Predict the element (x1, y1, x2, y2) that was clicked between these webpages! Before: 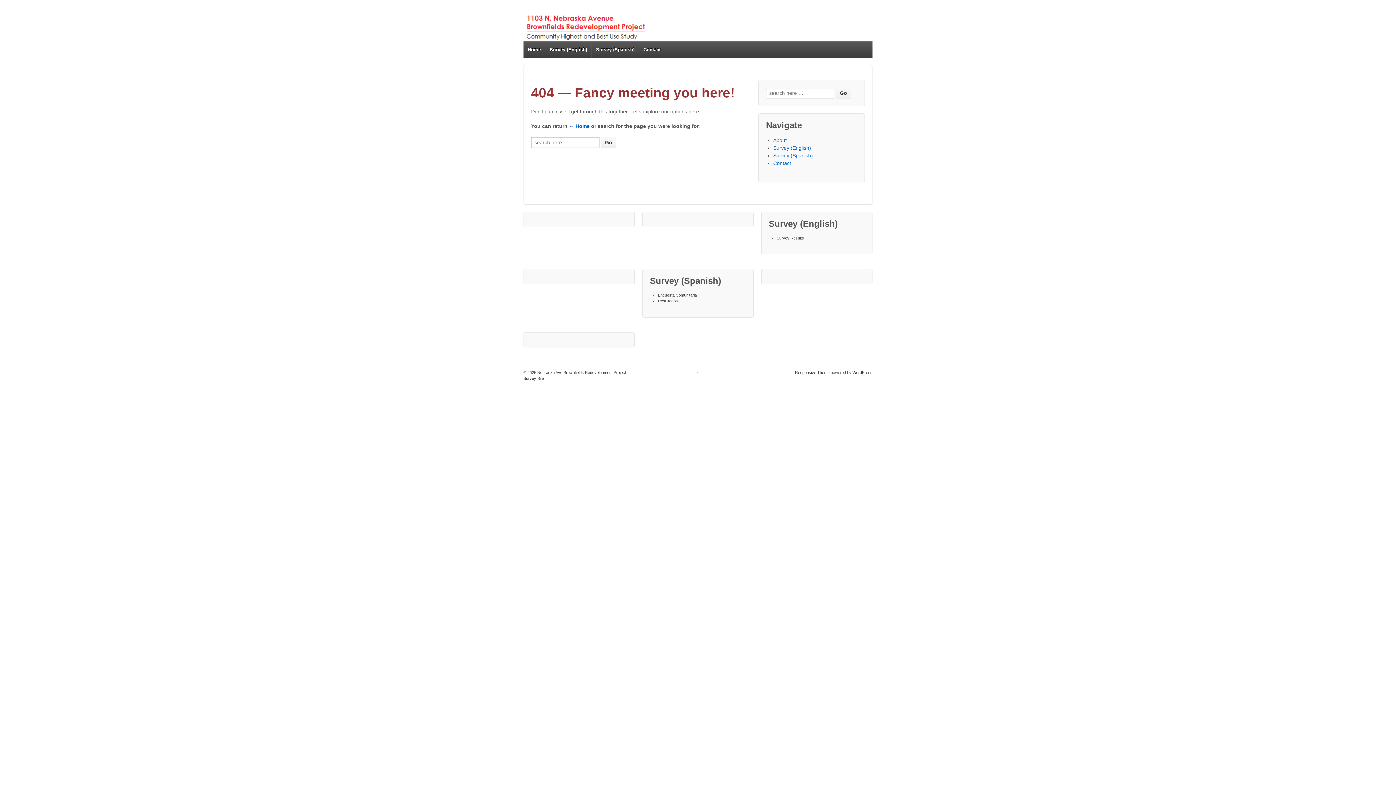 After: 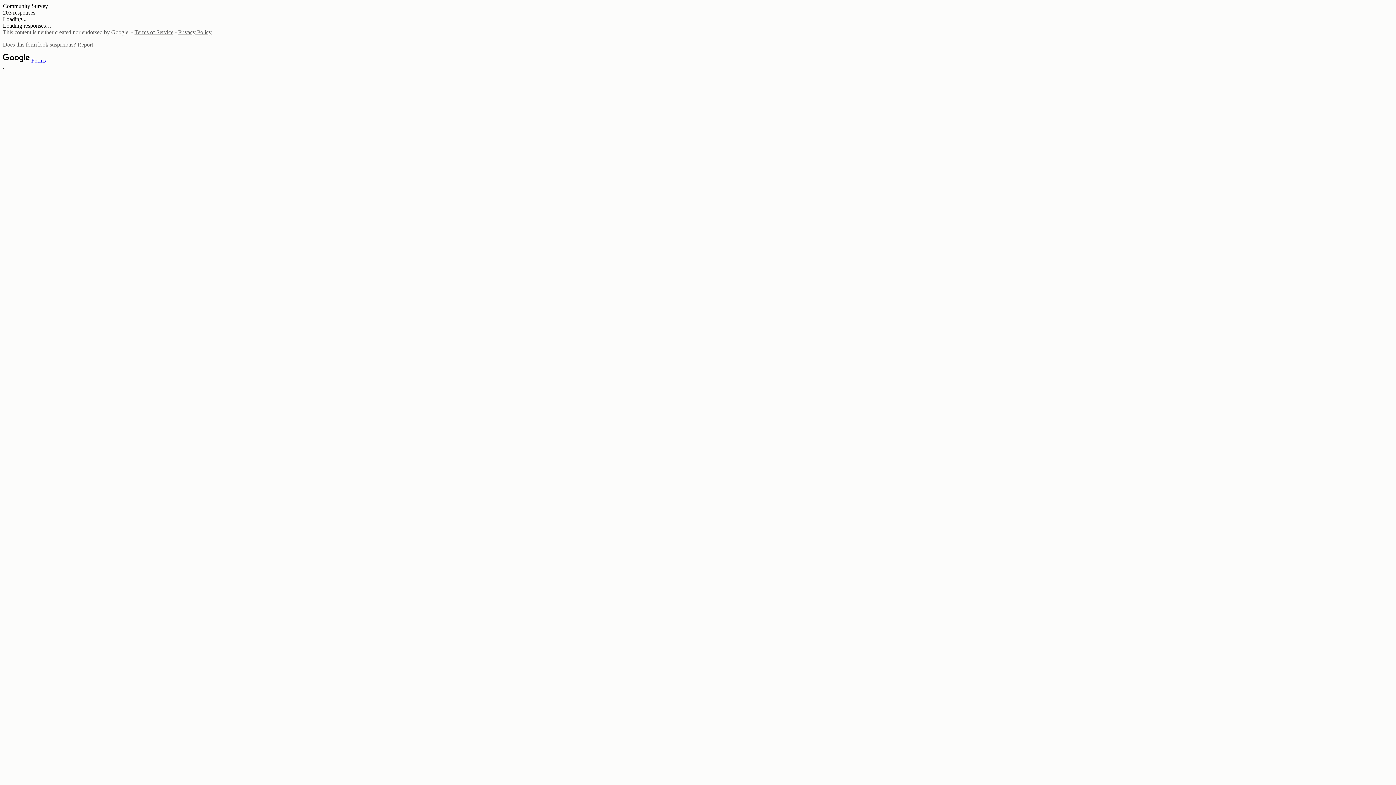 Action: bbox: (776, 235, 804, 240) label: Survey Results